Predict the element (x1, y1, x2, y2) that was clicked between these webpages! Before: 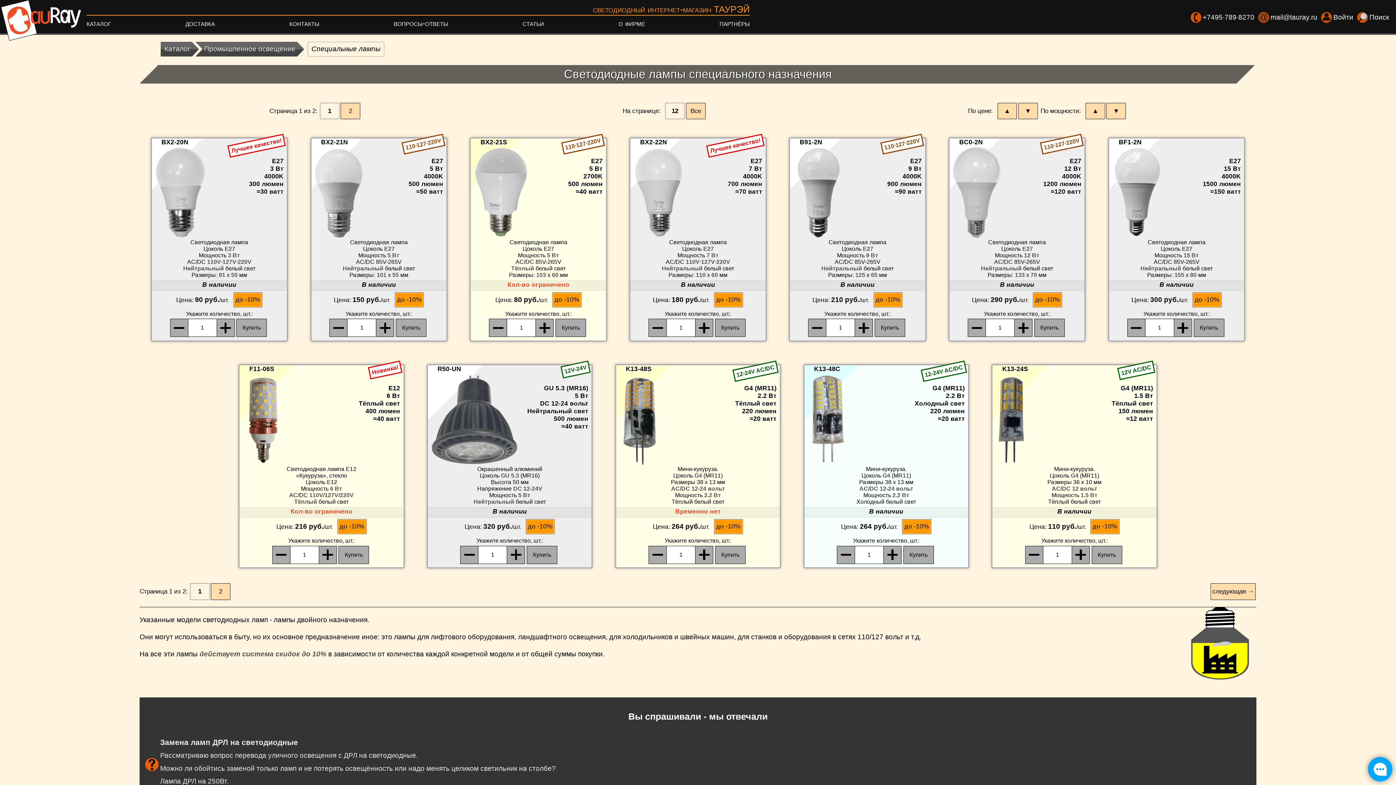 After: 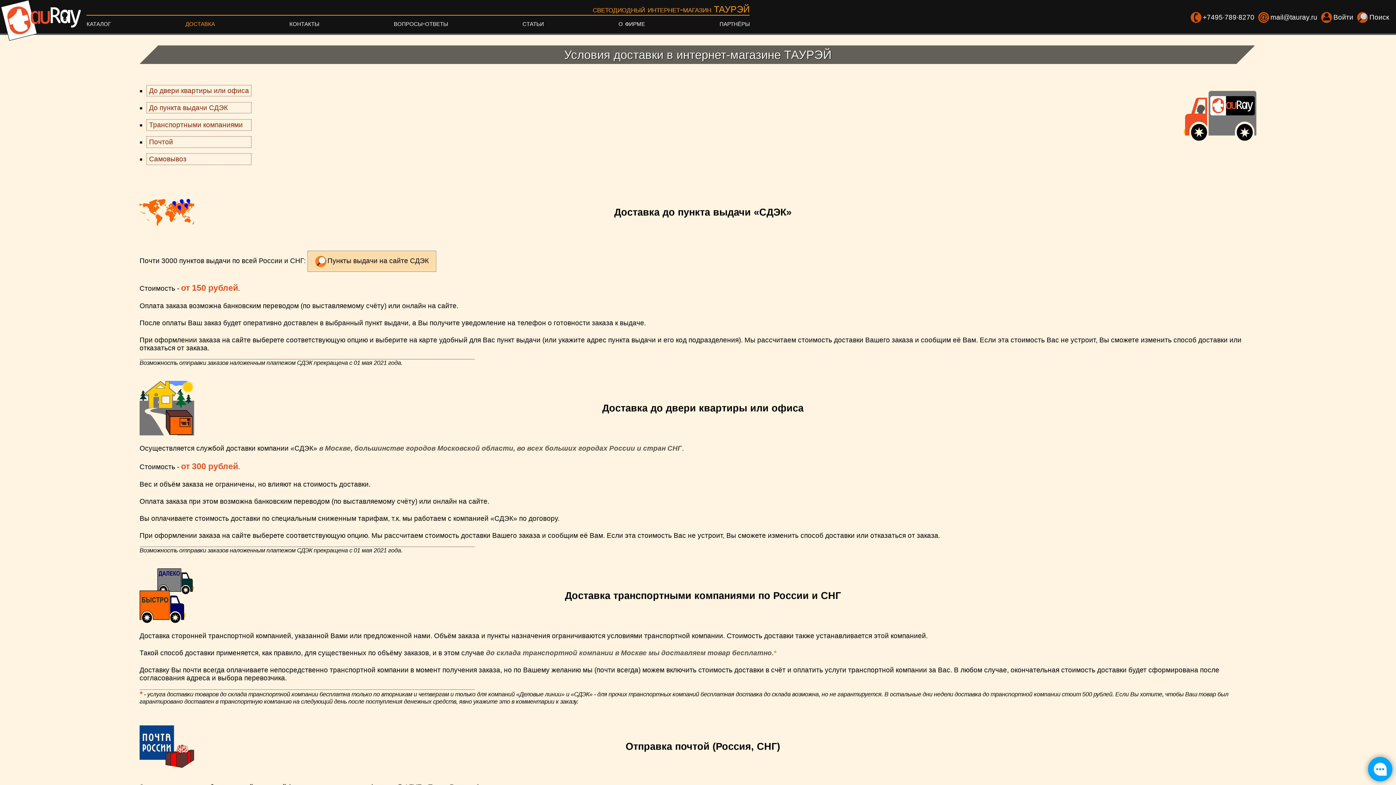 Action: bbox: (185, 15, 214, 30) label: доставка